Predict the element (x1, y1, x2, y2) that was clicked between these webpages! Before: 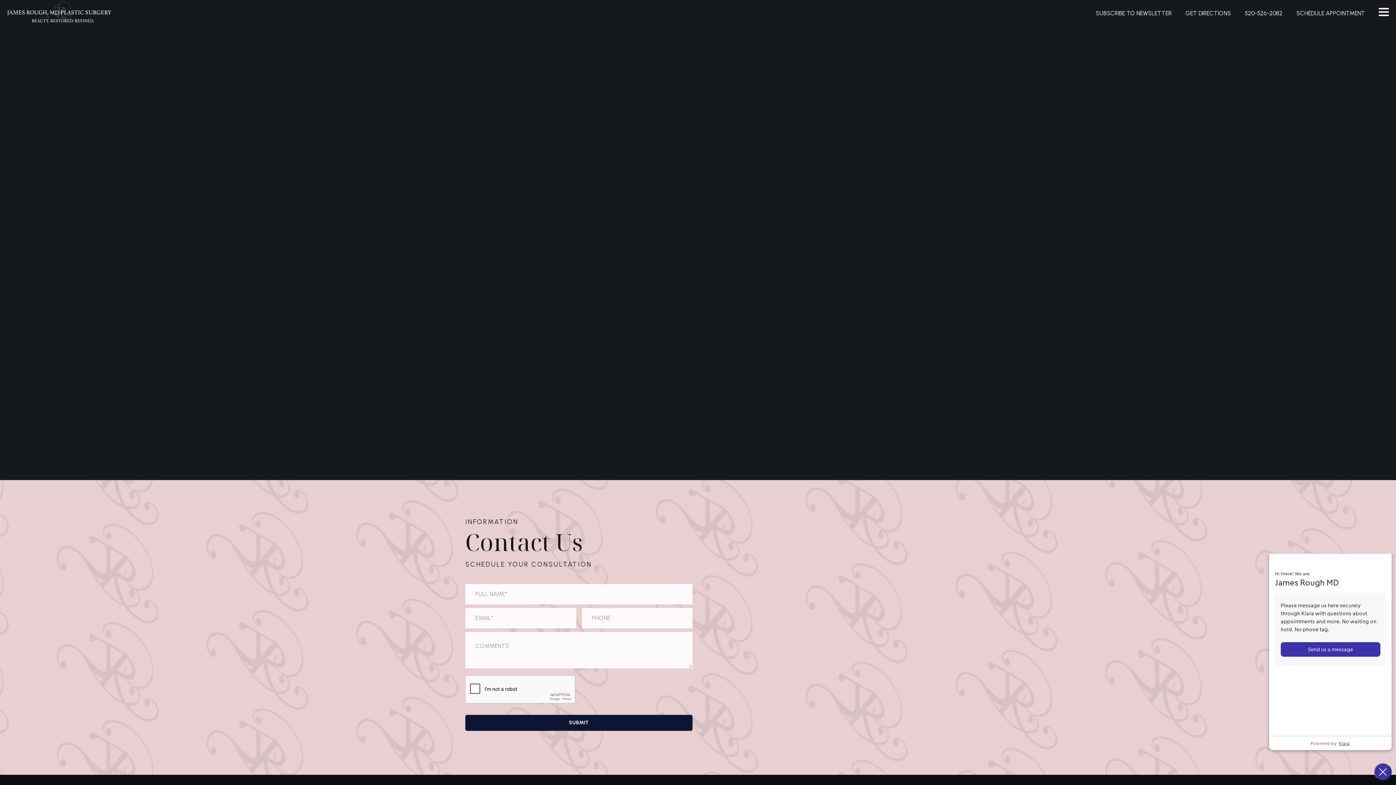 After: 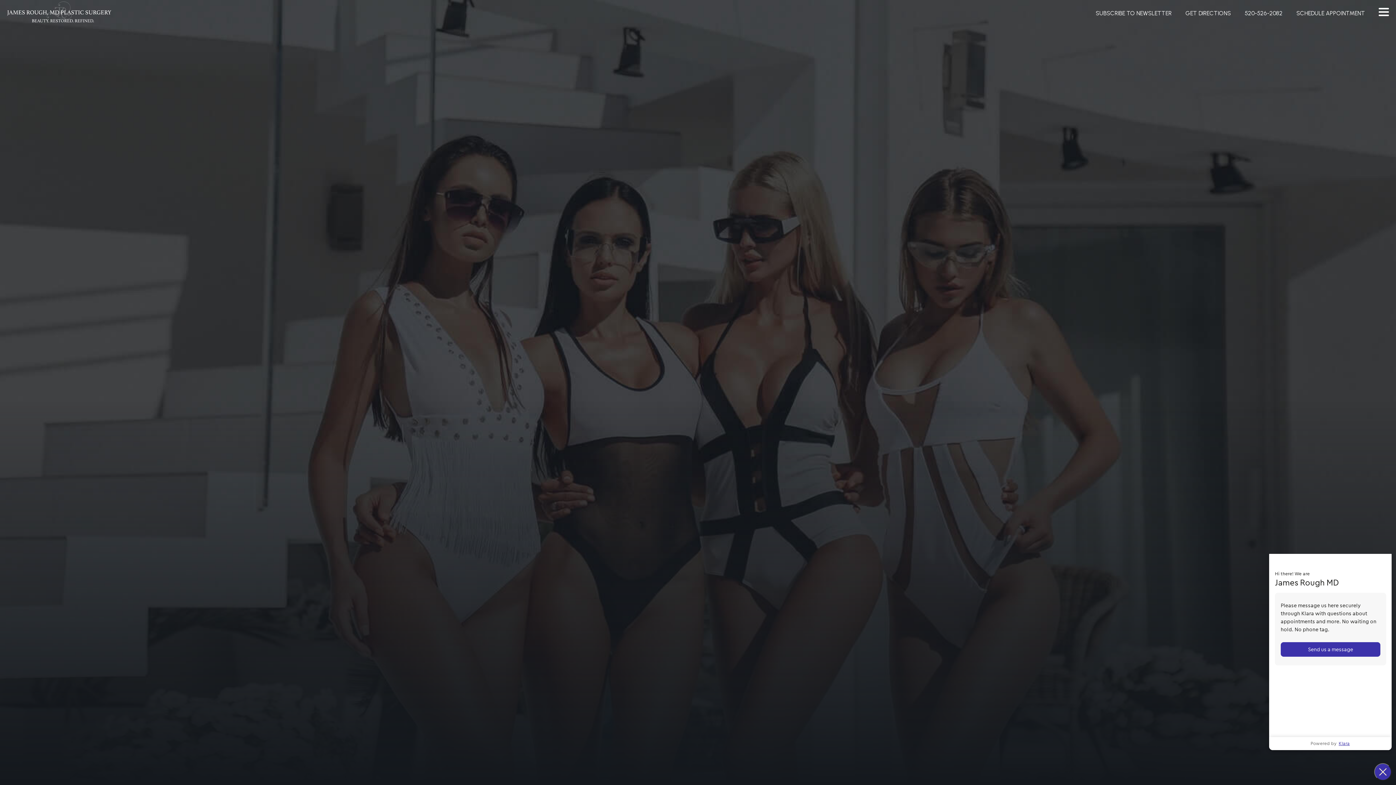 Action: label: Home bbox: (461, 96, 481, 106)